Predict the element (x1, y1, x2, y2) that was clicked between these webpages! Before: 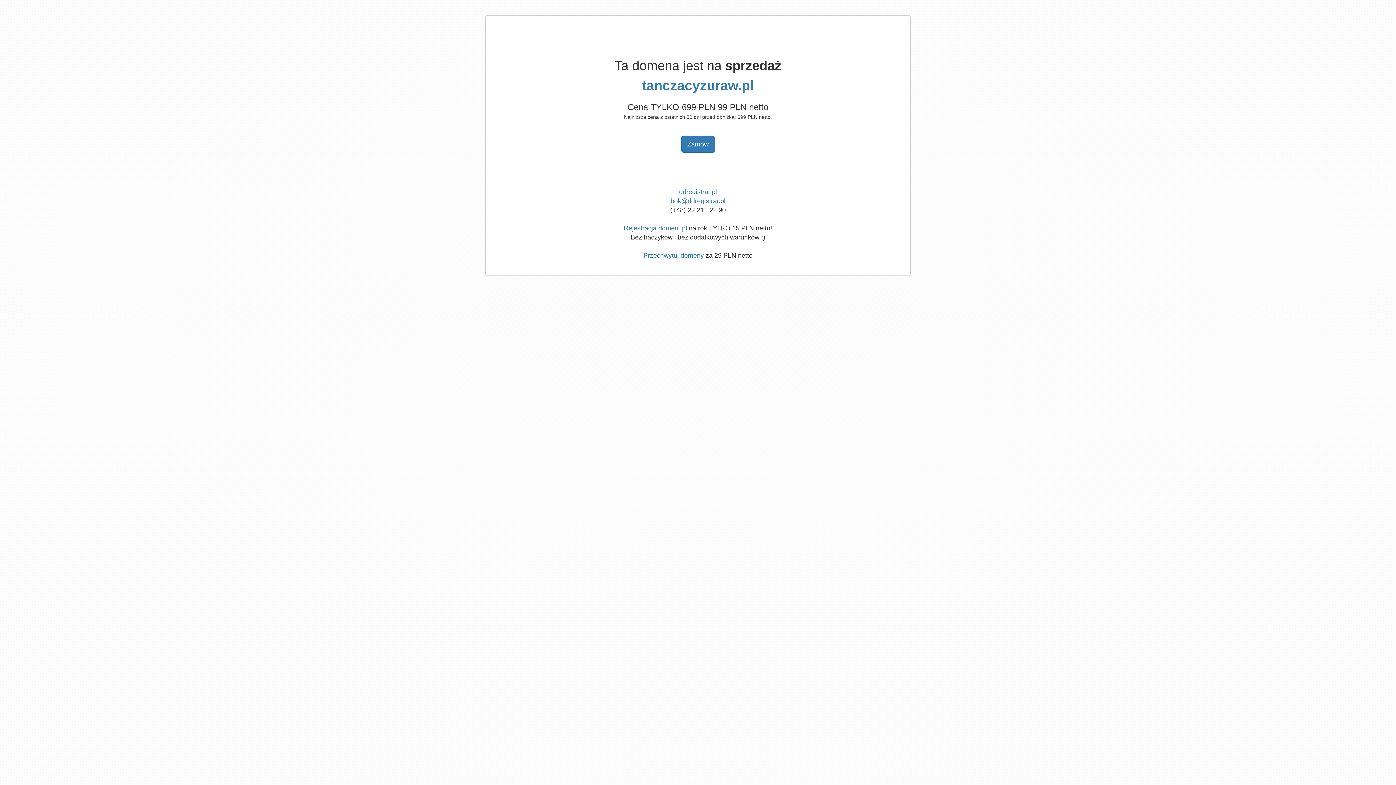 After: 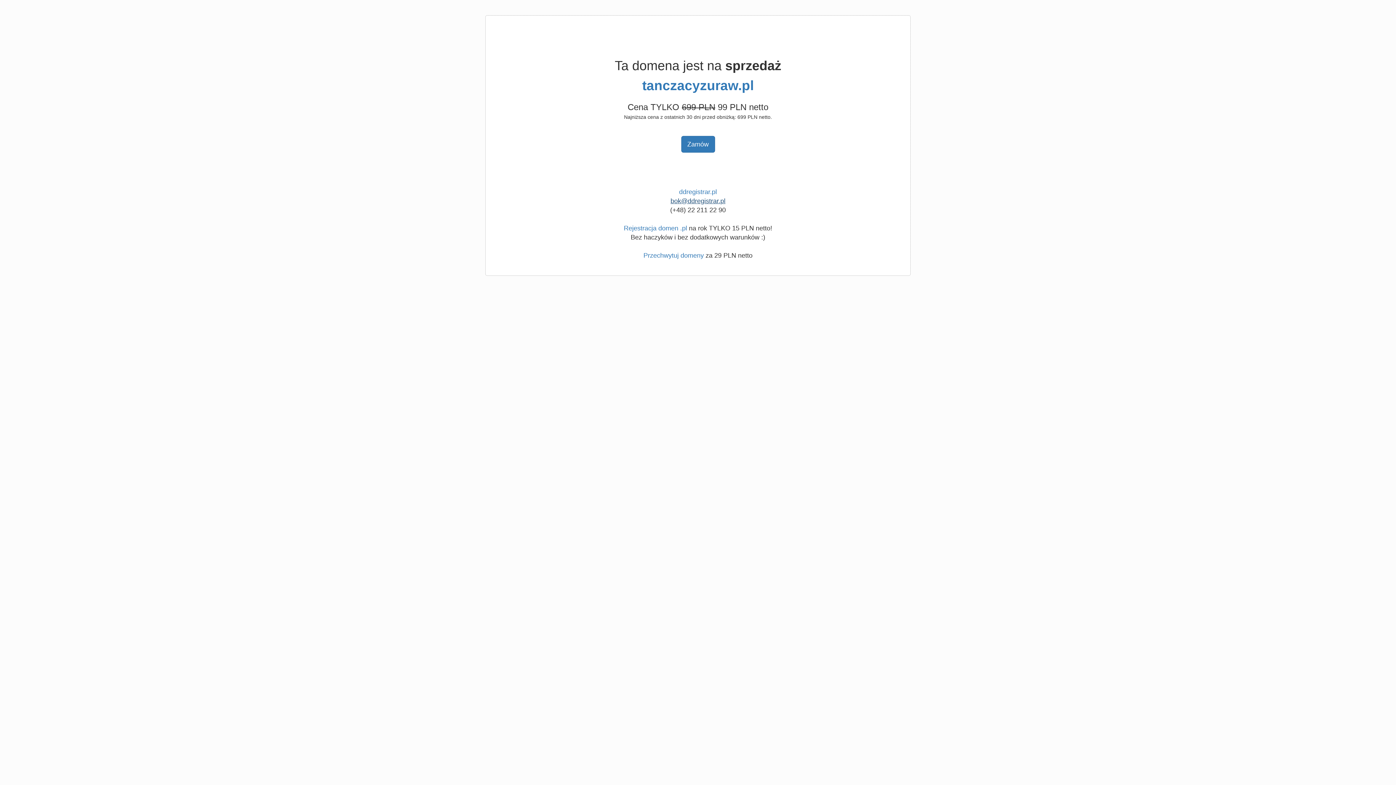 Action: label: bok@ddregistrar.pl bbox: (670, 197, 725, 204)